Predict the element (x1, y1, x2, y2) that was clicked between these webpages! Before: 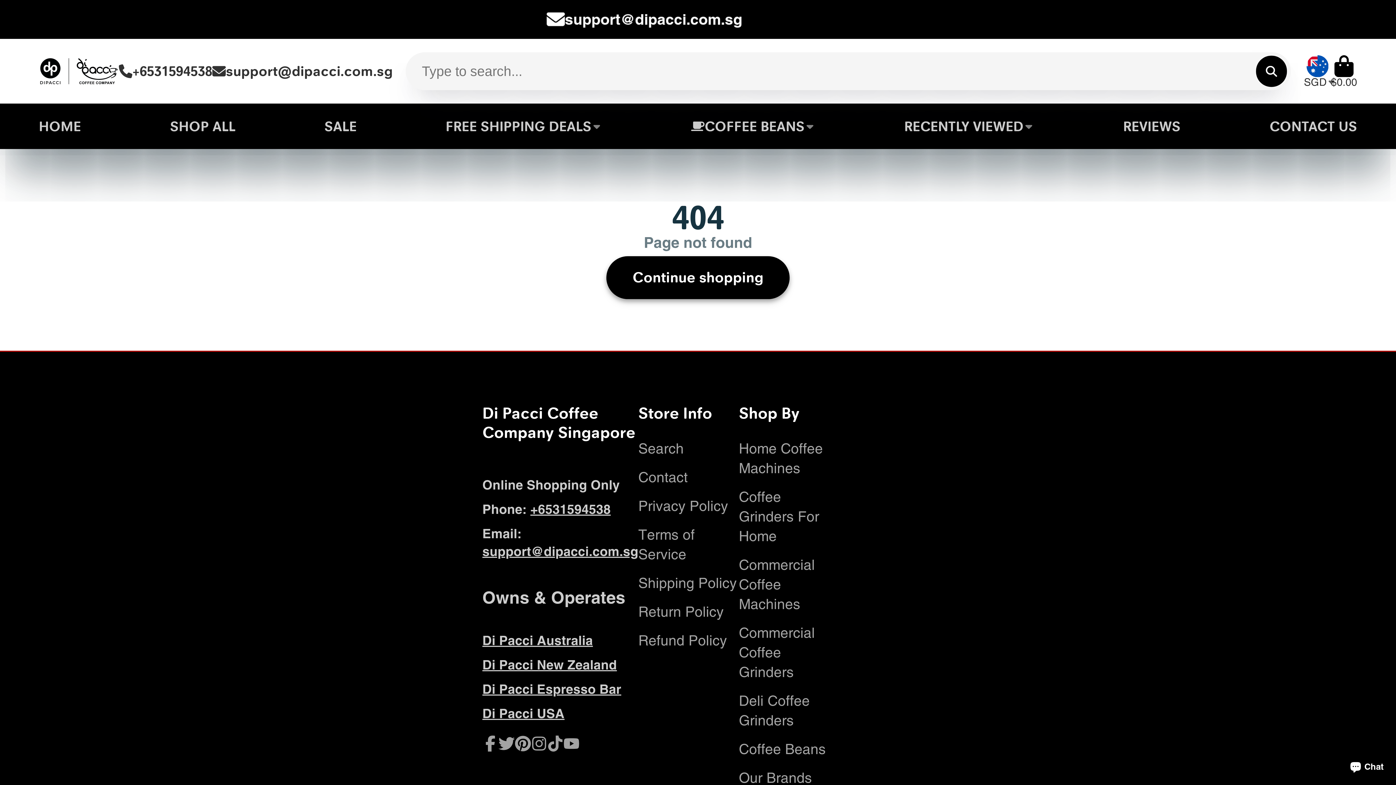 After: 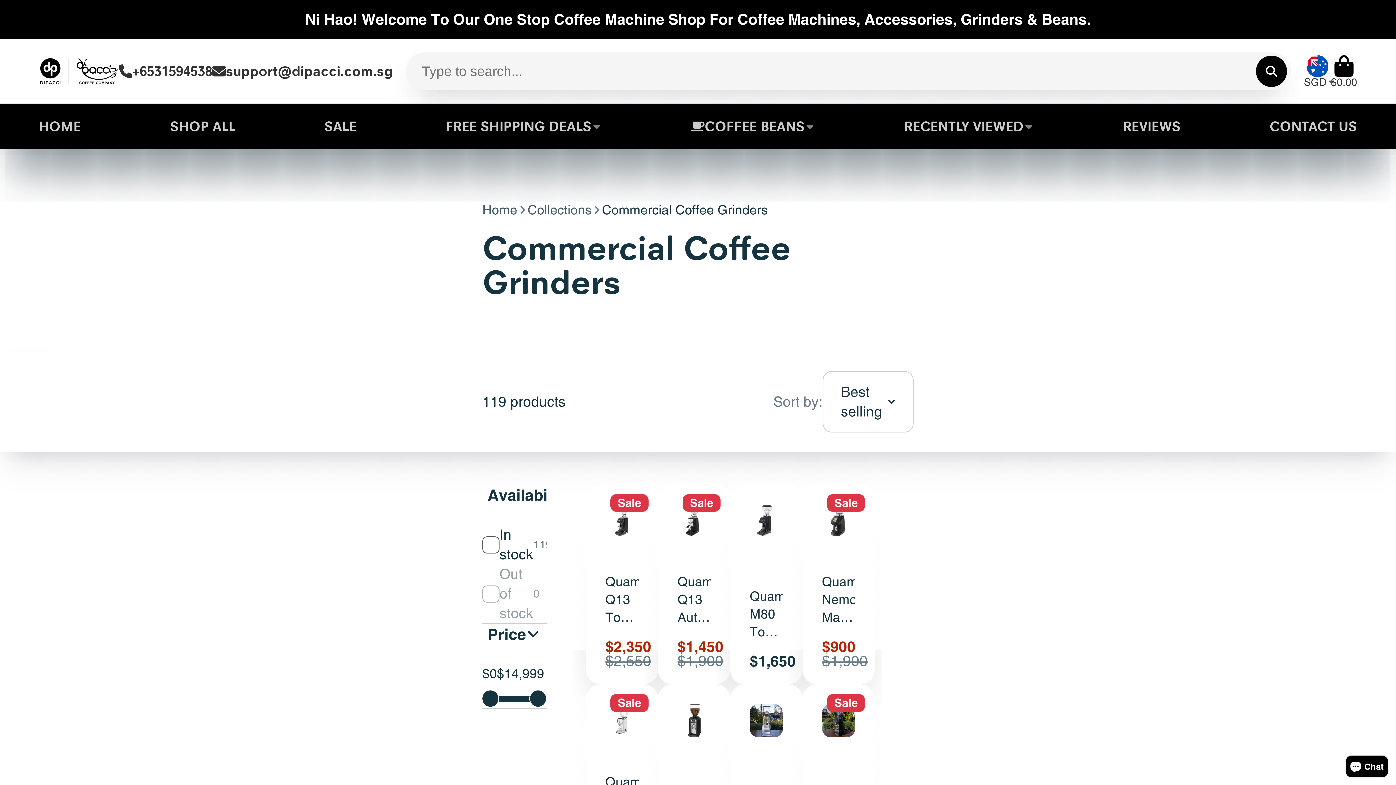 Action: bbox: (739, 623, 839, 682) label: Commercial Coffee Grinders